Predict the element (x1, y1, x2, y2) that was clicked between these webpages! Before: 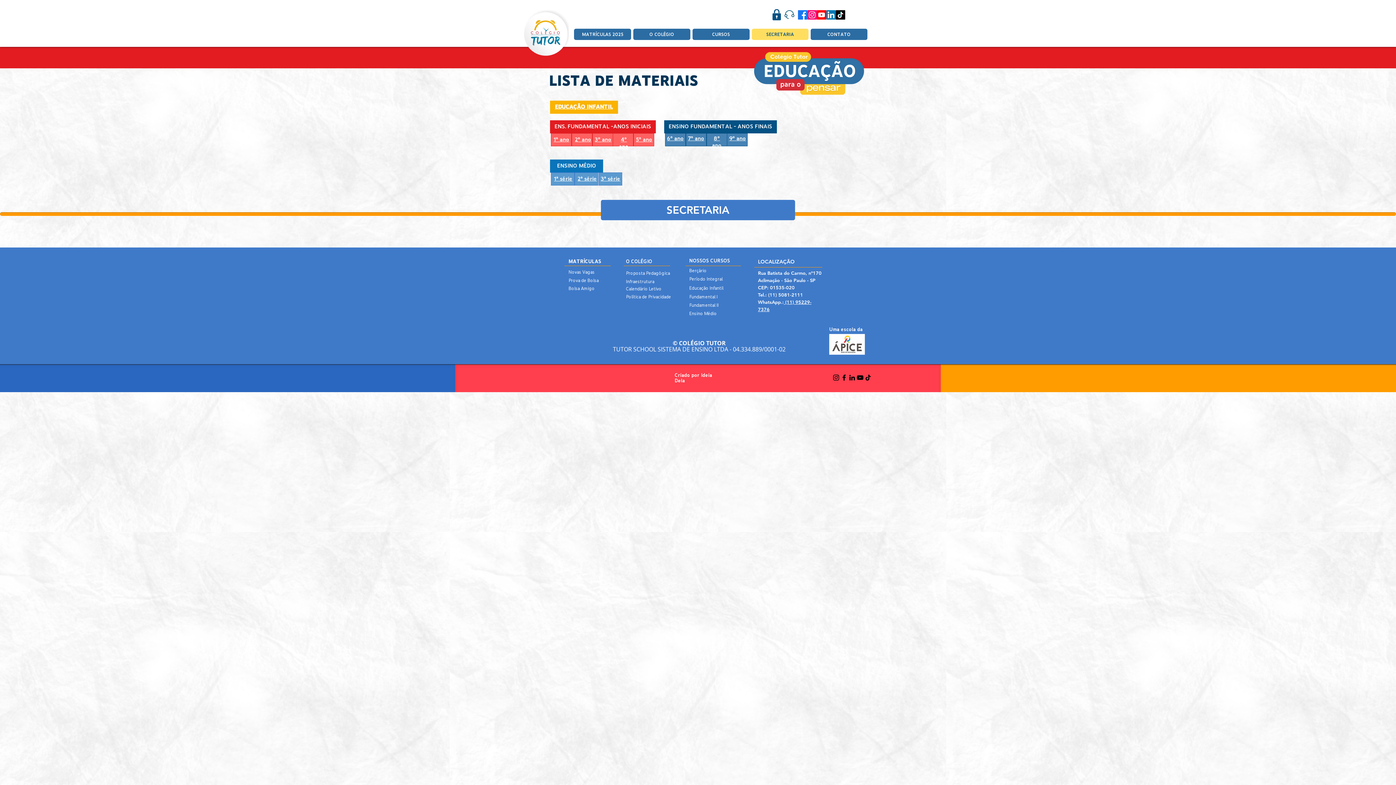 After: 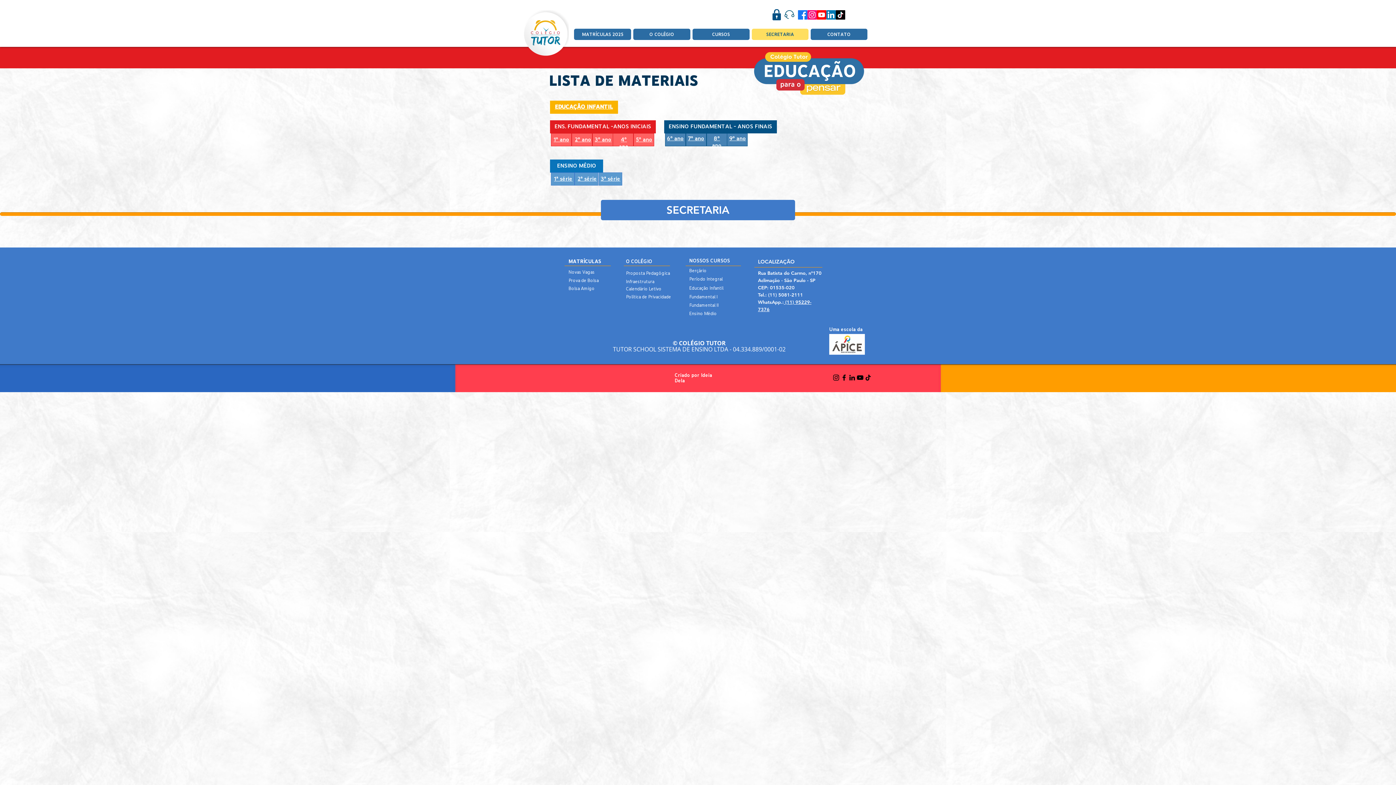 Action: bbox: (810, 28, 867, 40) label: CONTATO